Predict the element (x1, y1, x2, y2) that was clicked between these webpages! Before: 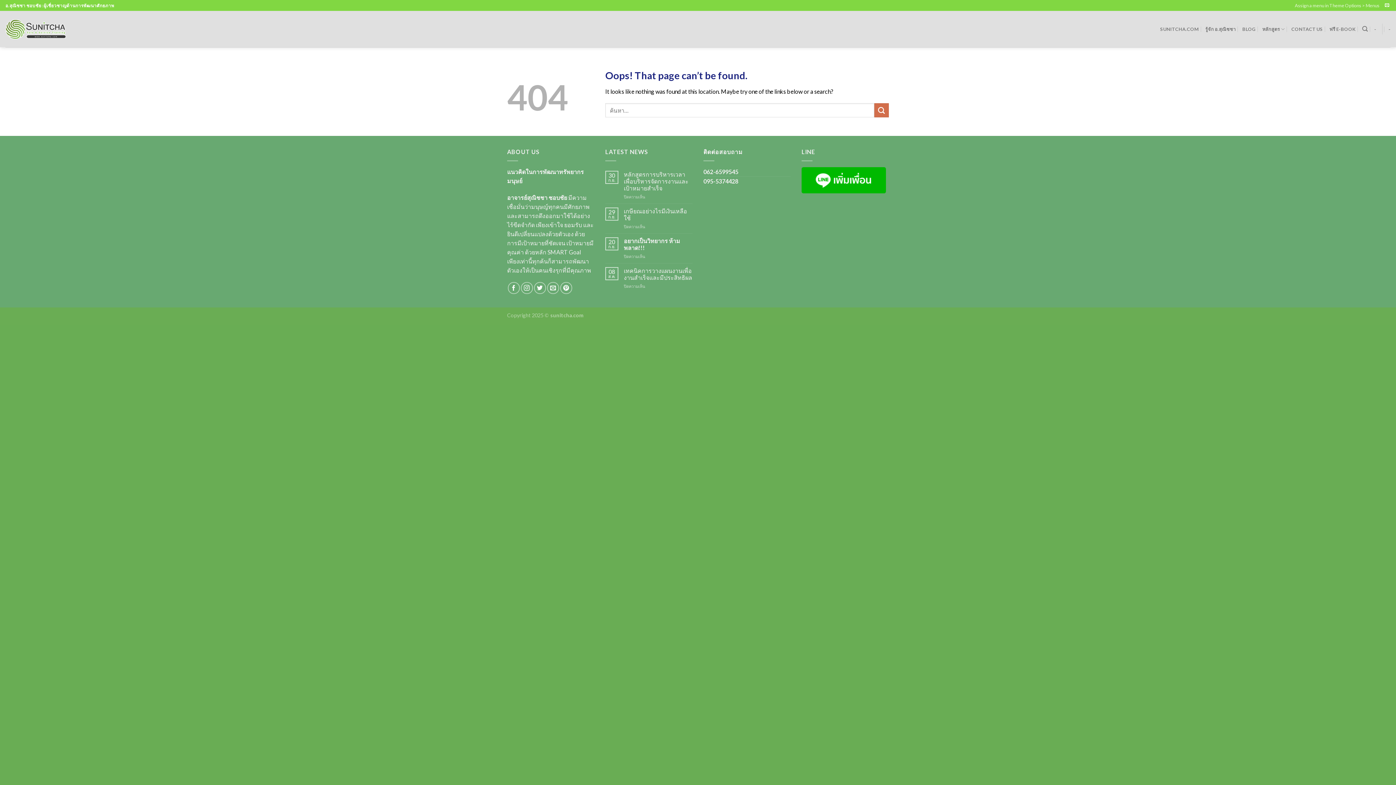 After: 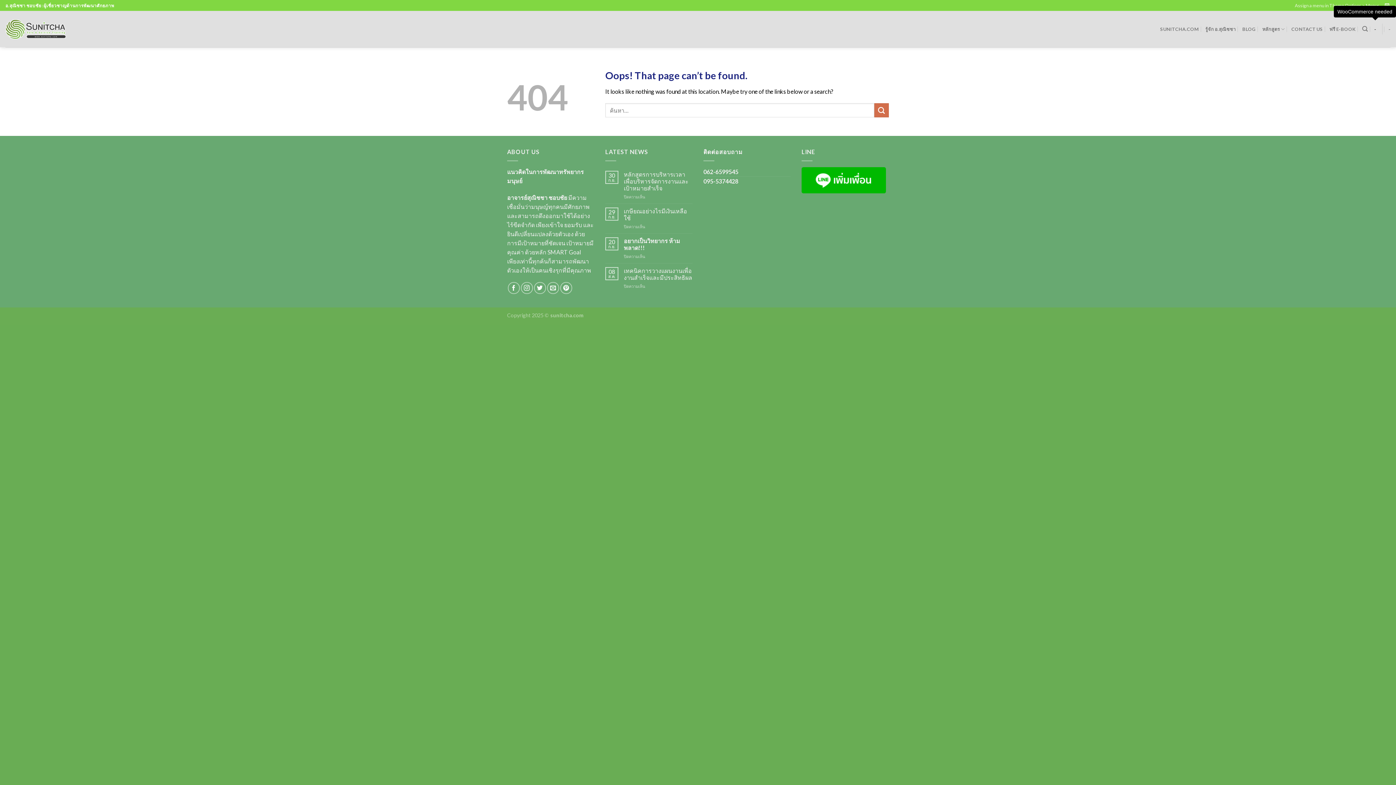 Action: label: - bbox: (1374, 22, 1376, 35)